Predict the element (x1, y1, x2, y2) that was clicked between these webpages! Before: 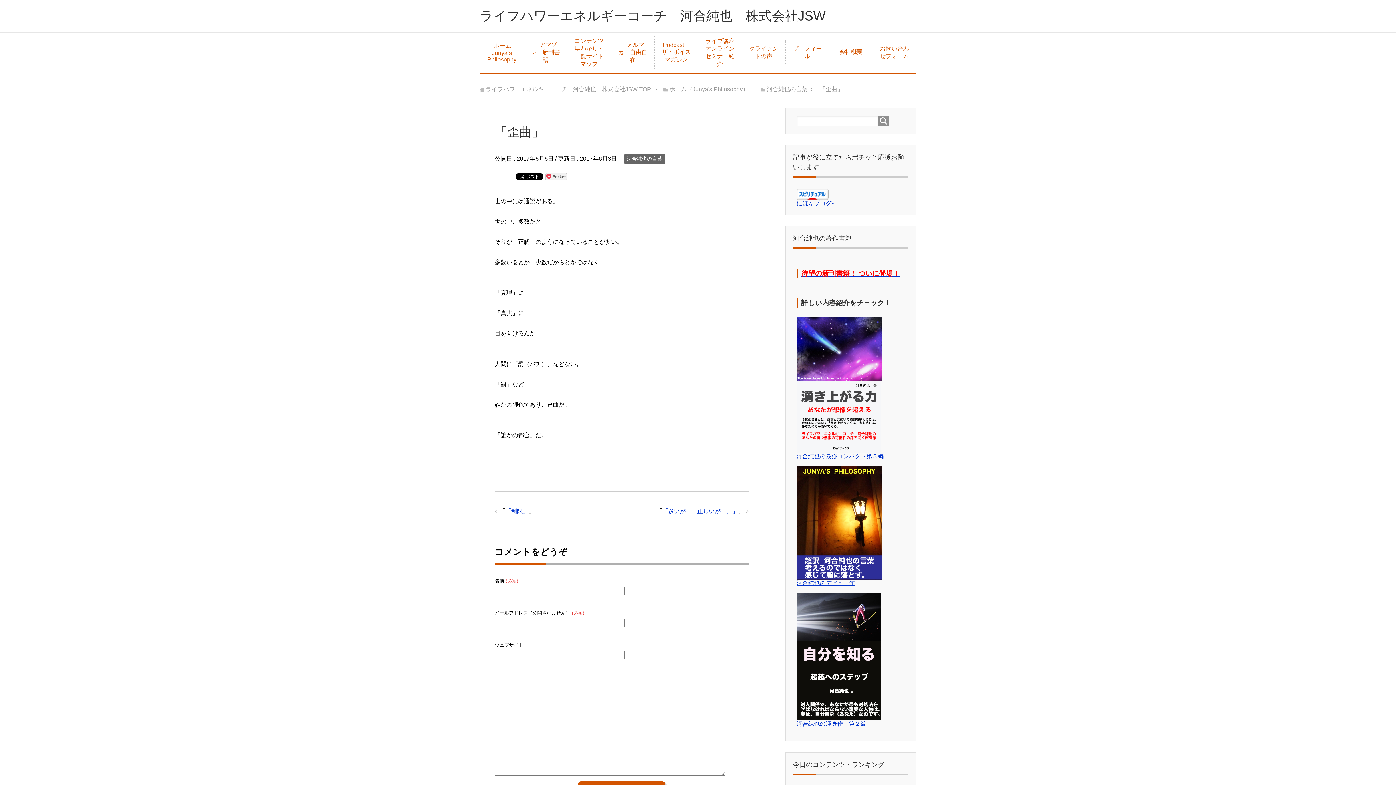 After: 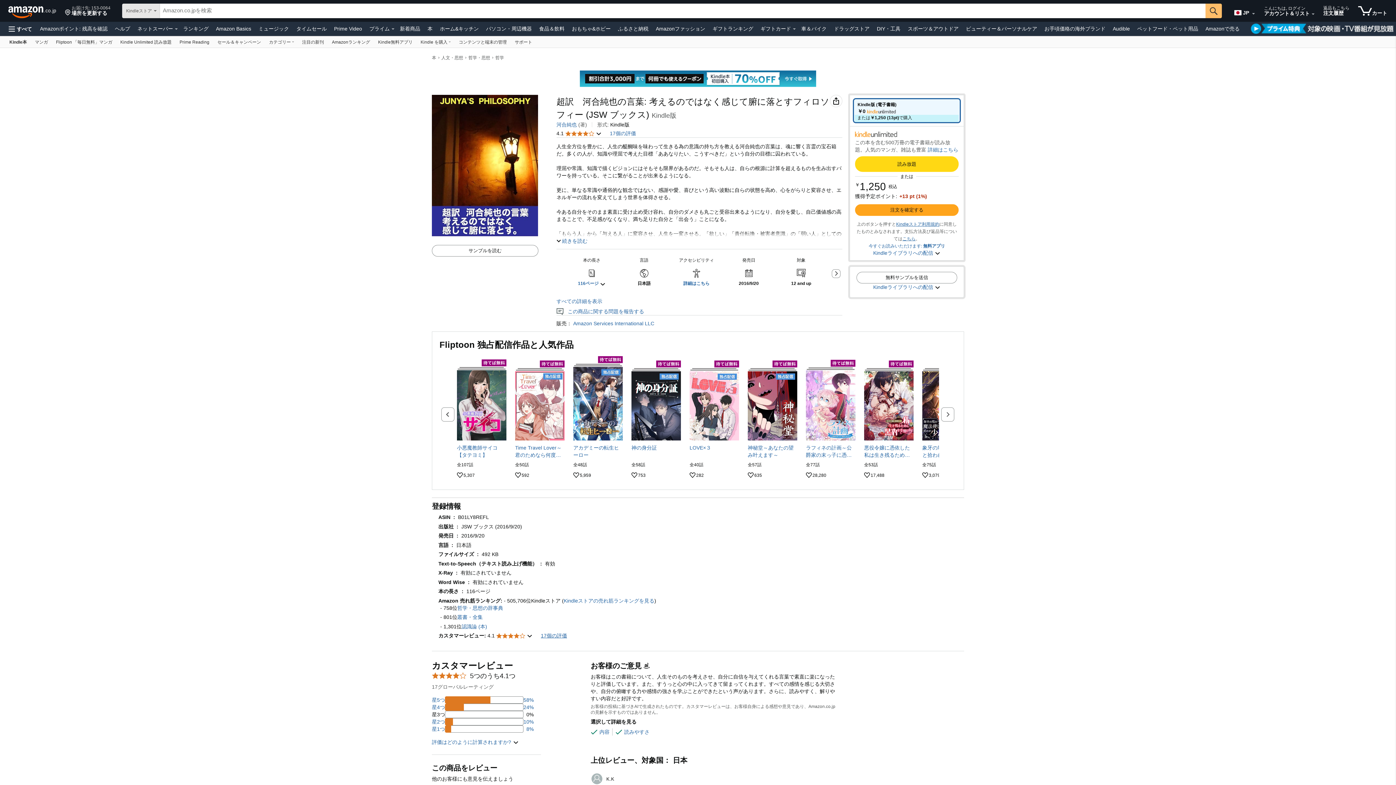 Action: label: 河合純也のデビュー作 bbox: (796, 580, 854, 586)